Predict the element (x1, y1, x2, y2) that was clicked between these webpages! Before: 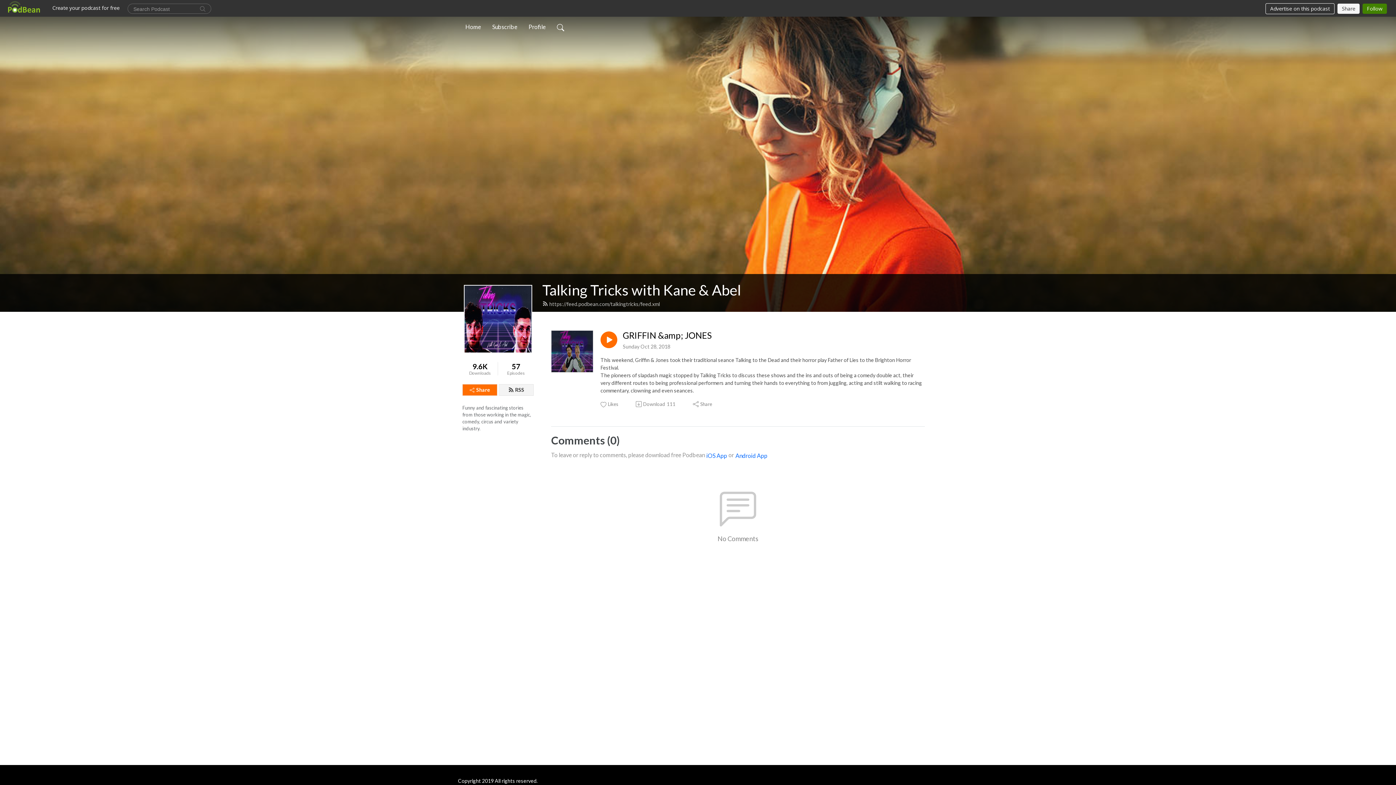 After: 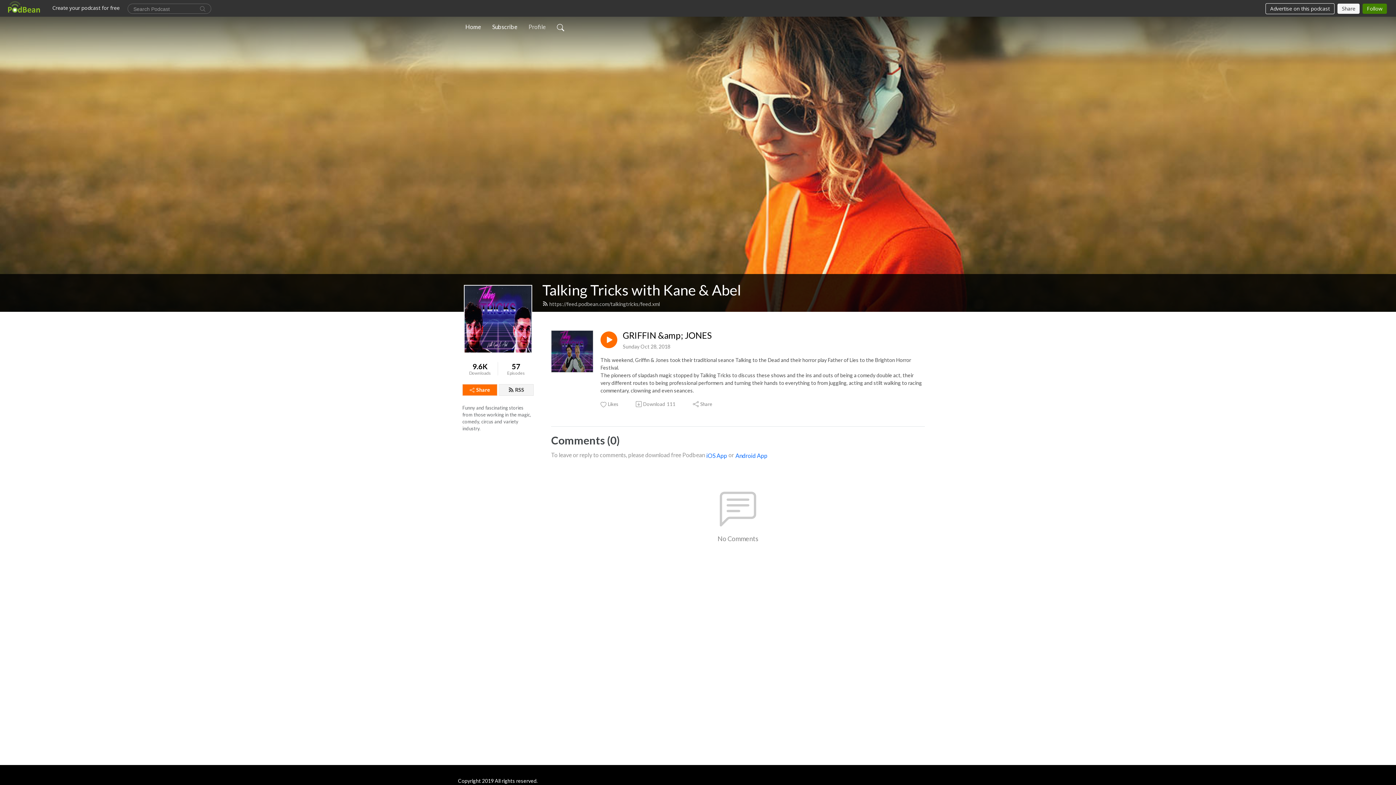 Action: bbox: (525, 19, 548, 34) label: Profile